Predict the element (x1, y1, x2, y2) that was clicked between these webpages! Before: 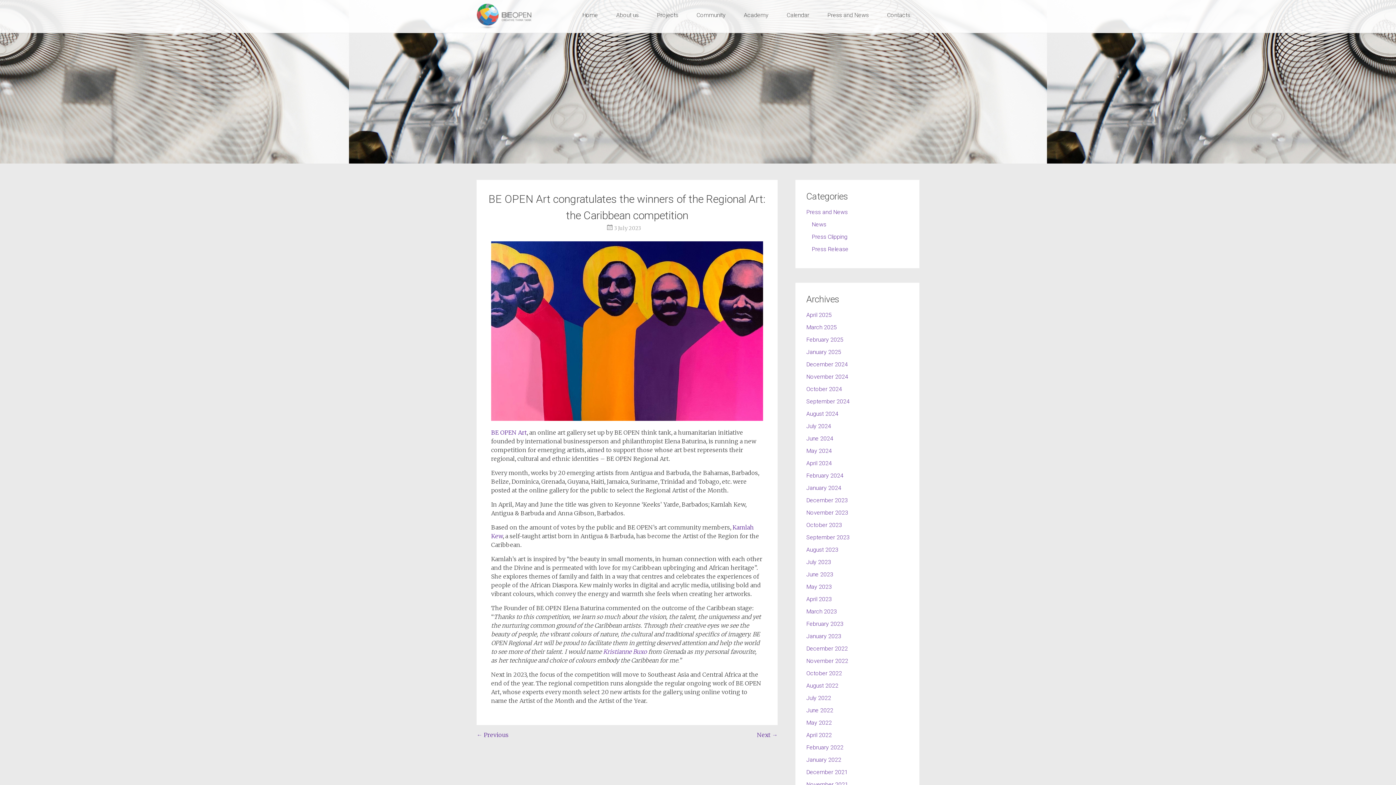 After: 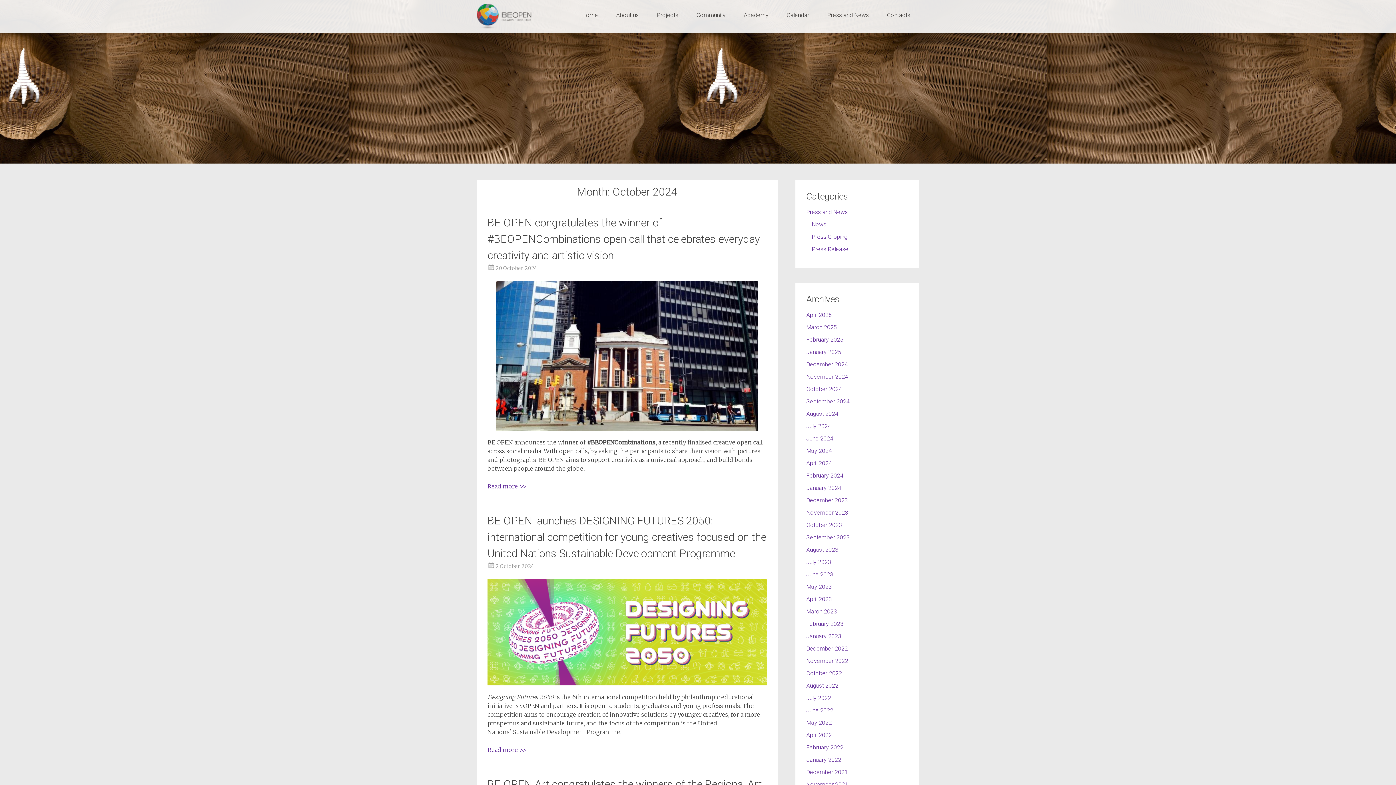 Action: label: October 2024 bbox: (806, 385, 842, 392)